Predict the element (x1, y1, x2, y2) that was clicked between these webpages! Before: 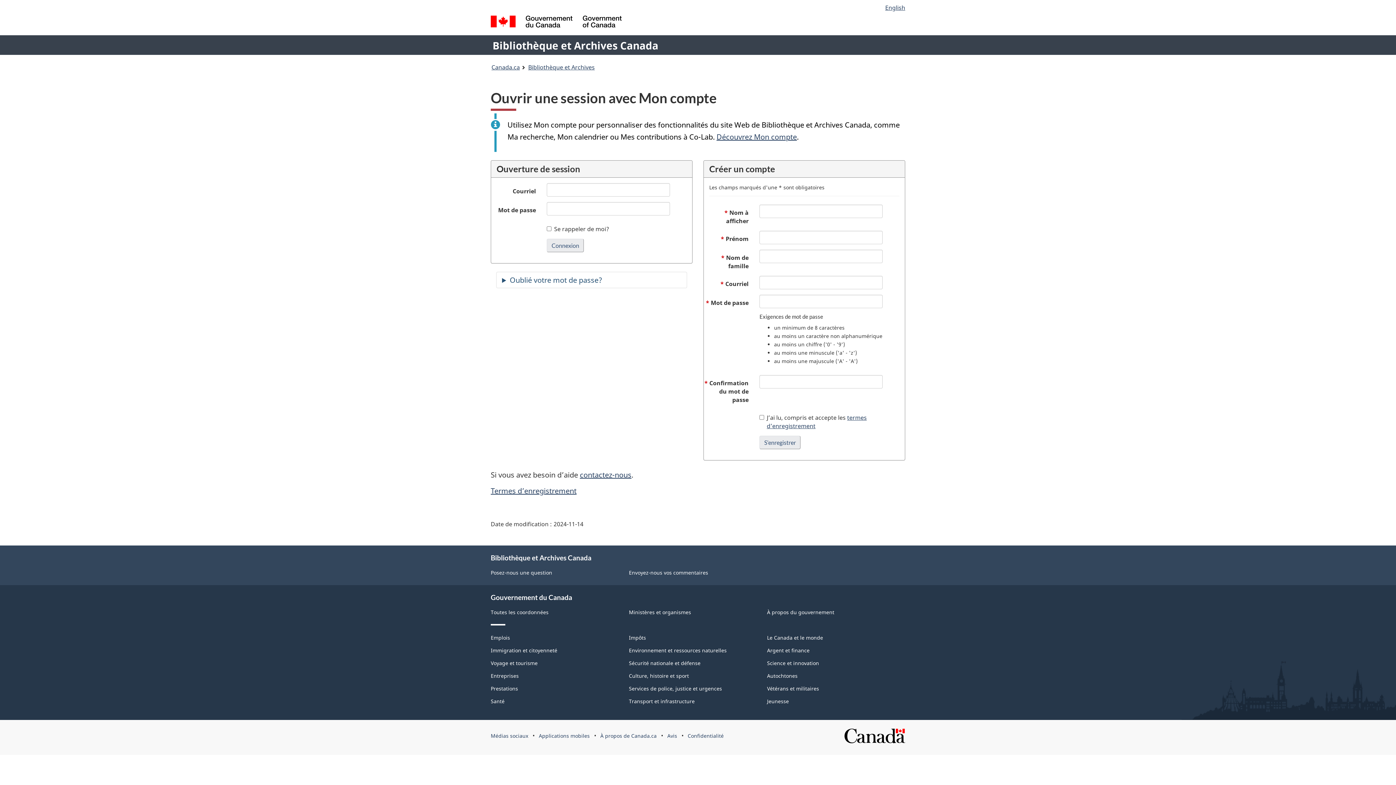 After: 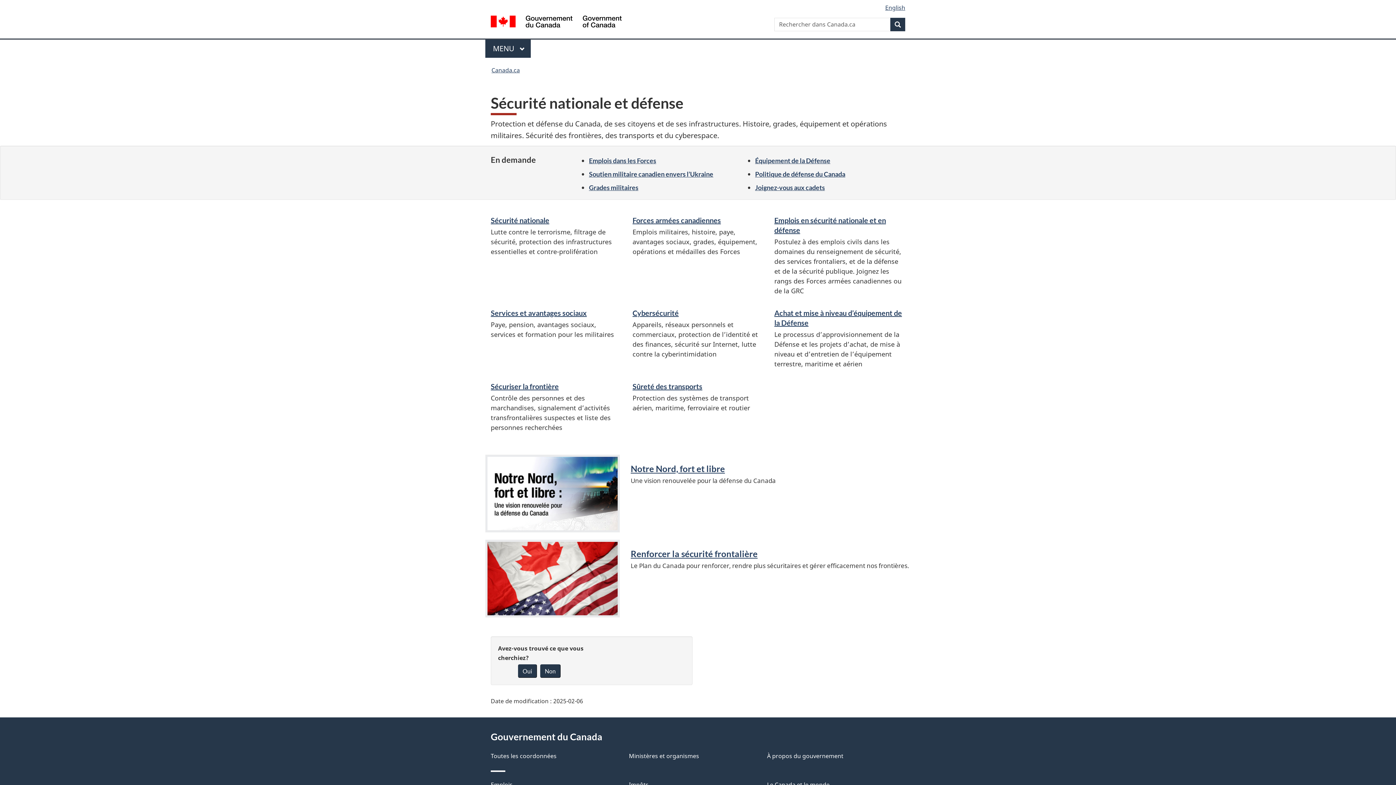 Action: bbox: (629, 660, 700, 667) label: Sécurité nationale et défense